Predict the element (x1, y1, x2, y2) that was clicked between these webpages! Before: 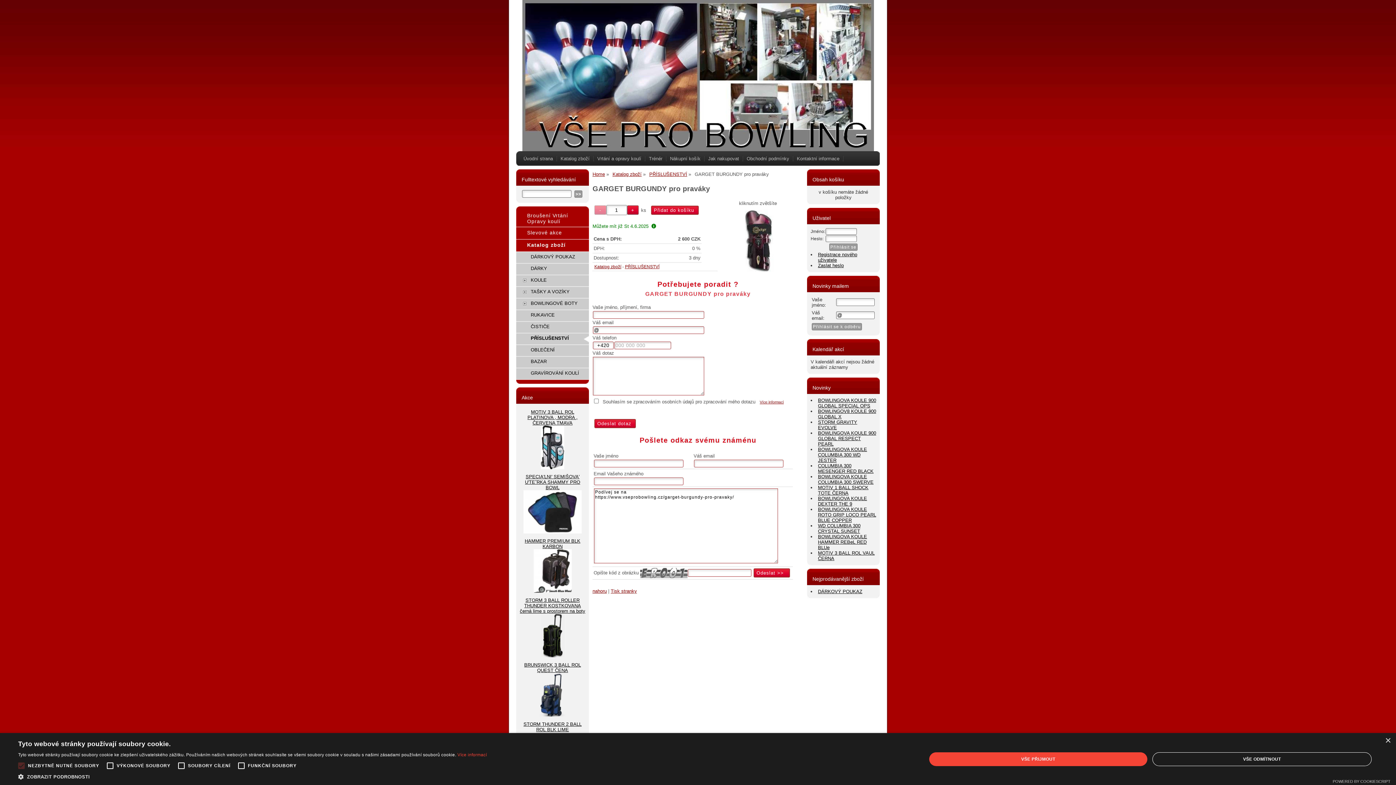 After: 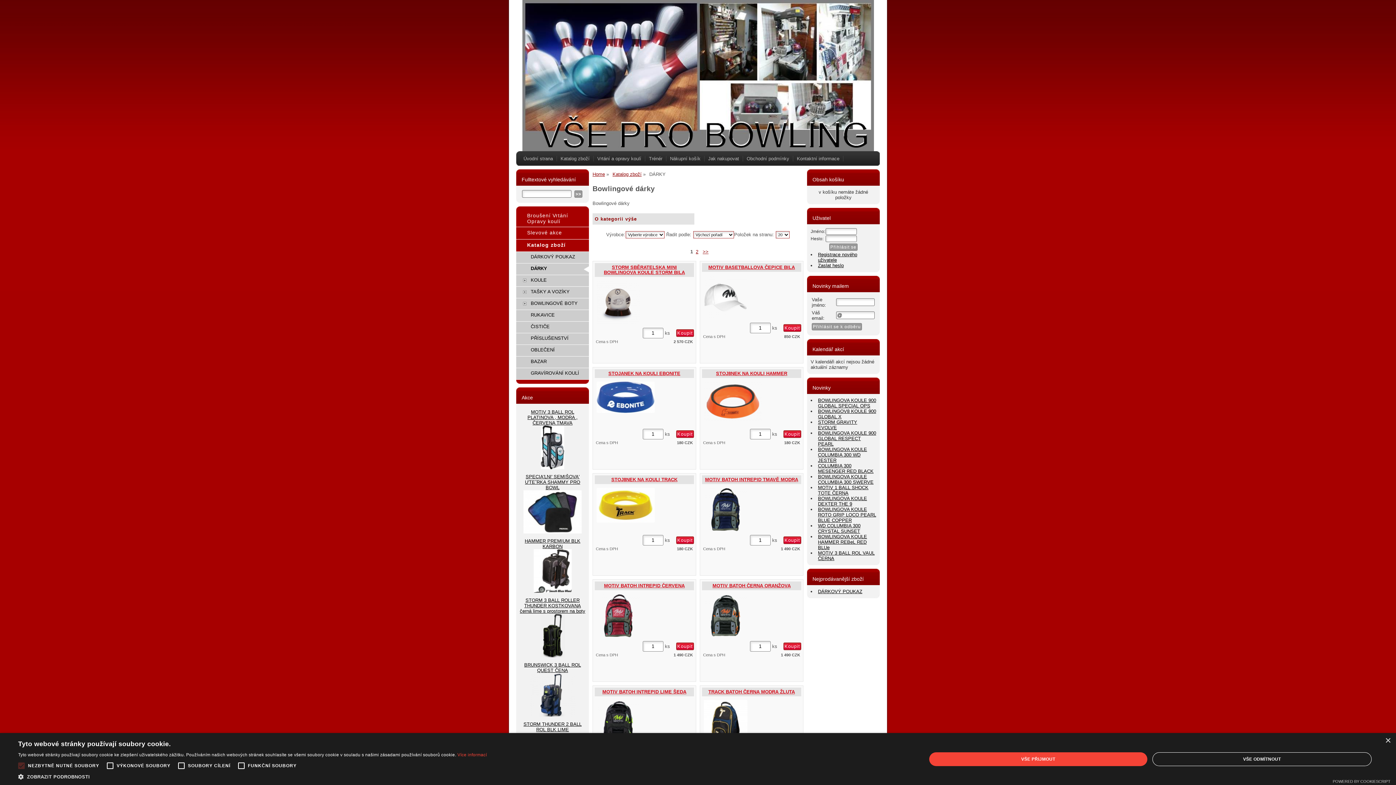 Action: bbox: (530, 265, 585, 271) label: DÁRKY